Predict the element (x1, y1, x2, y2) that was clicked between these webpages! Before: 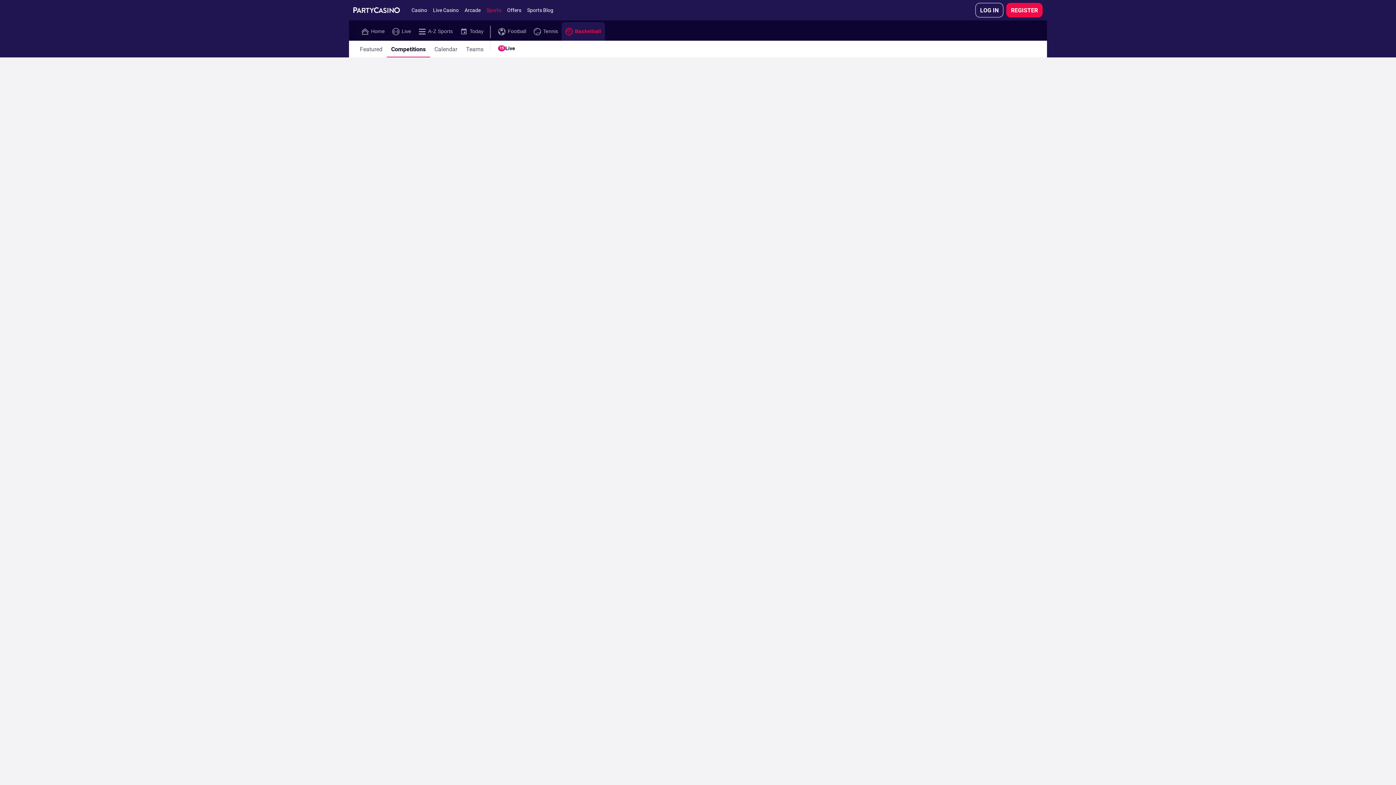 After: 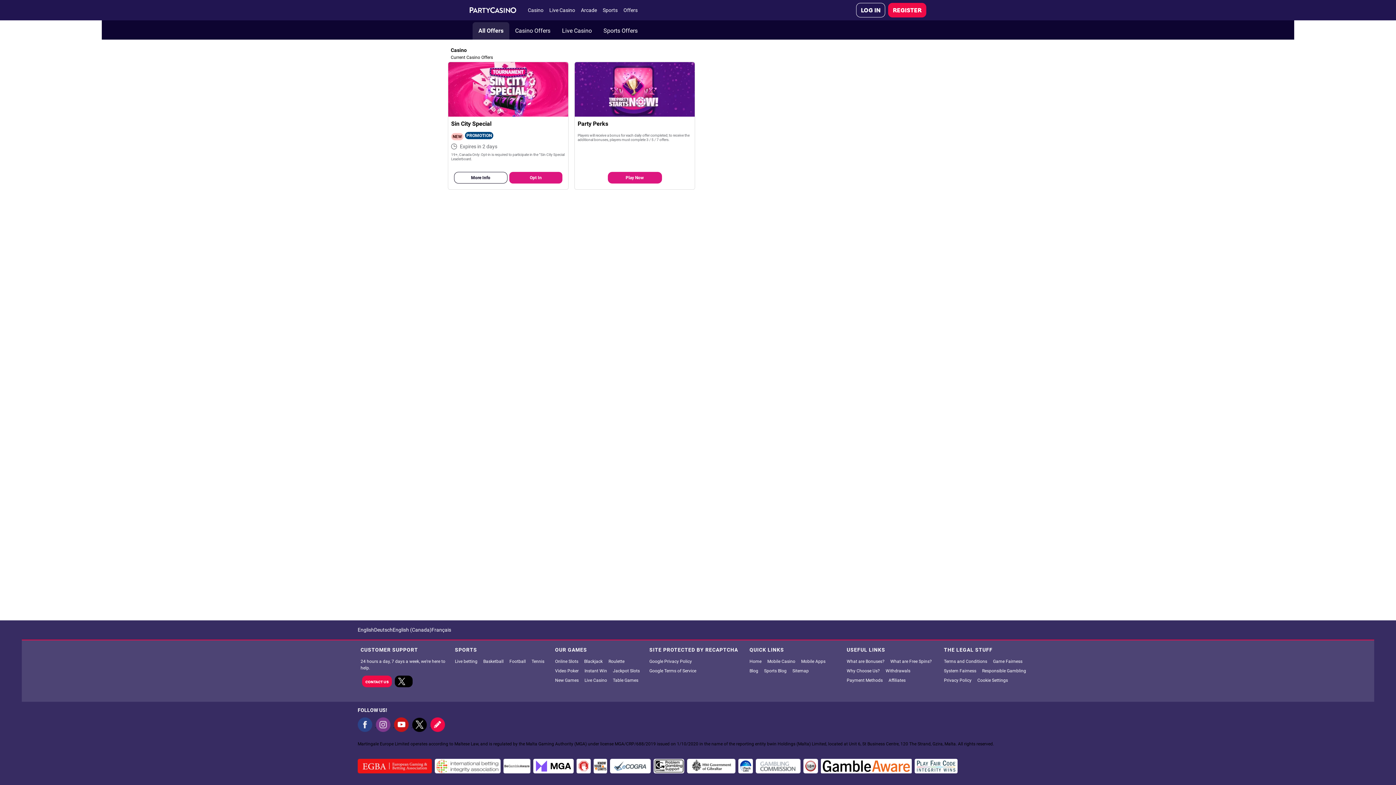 Action: bbox: (504, 2, 524, 17) label: Offers